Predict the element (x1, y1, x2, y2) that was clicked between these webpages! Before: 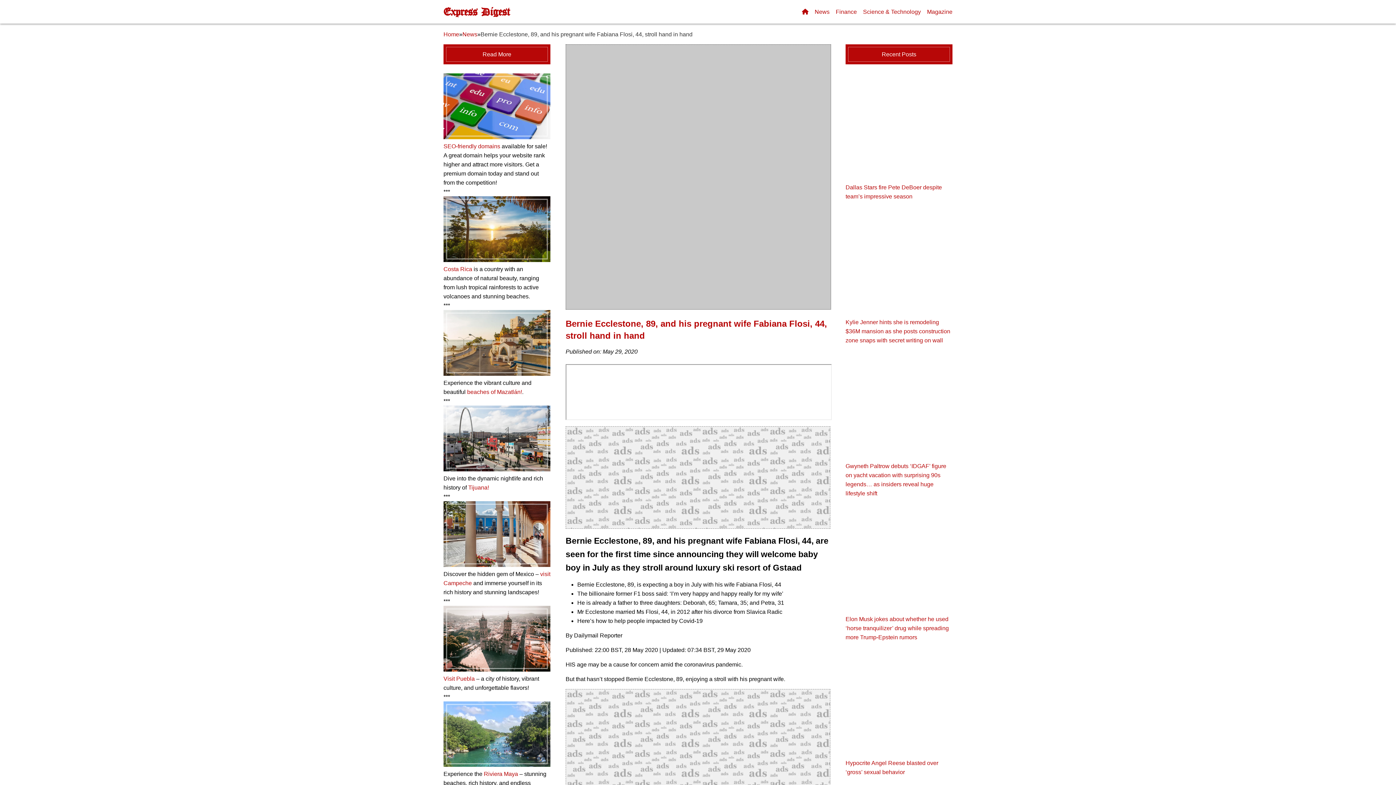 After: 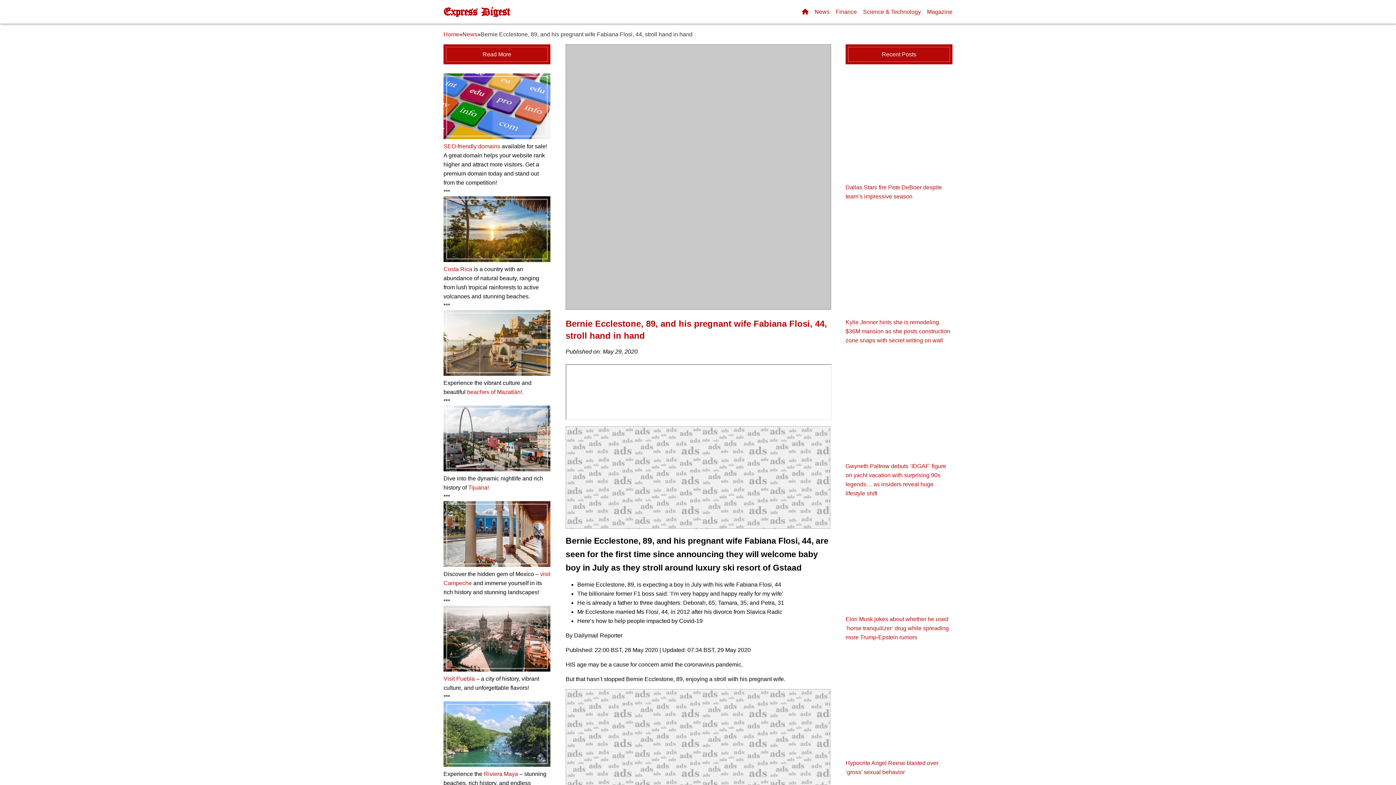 Action: bbox: (468, 484, 489, 490) label: Tijuana!